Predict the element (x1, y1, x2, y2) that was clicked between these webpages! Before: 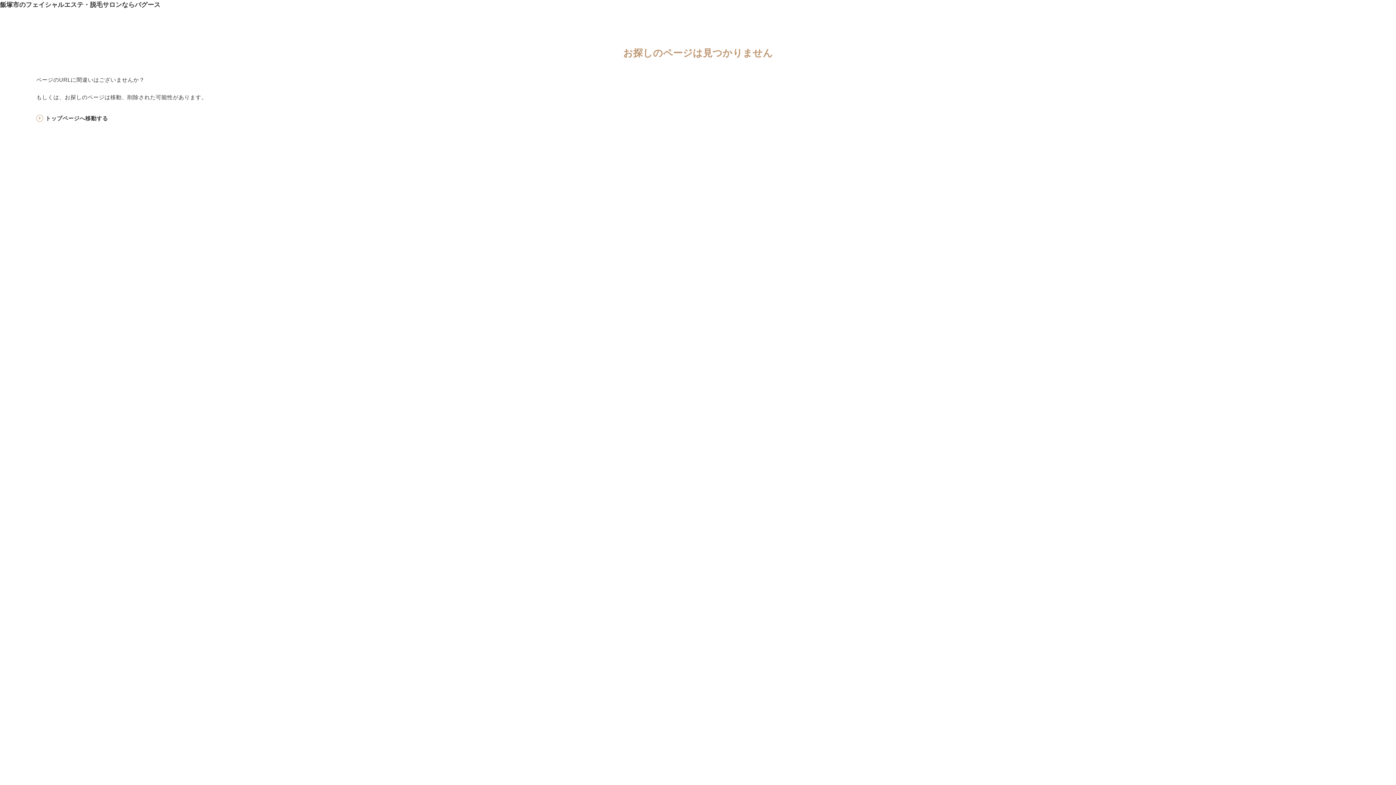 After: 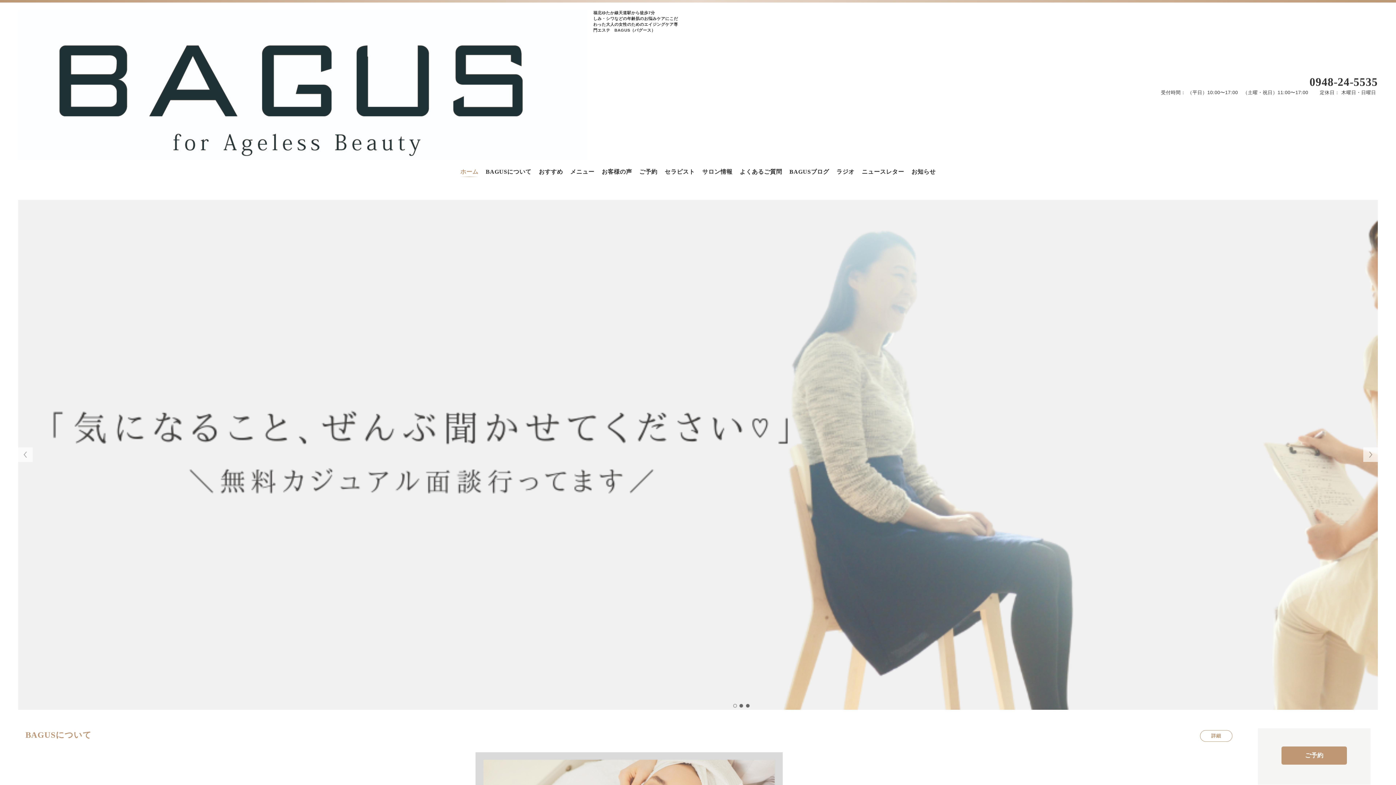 Action: bbox: (36, 114, 1360, 122) label: トップページへ移動する